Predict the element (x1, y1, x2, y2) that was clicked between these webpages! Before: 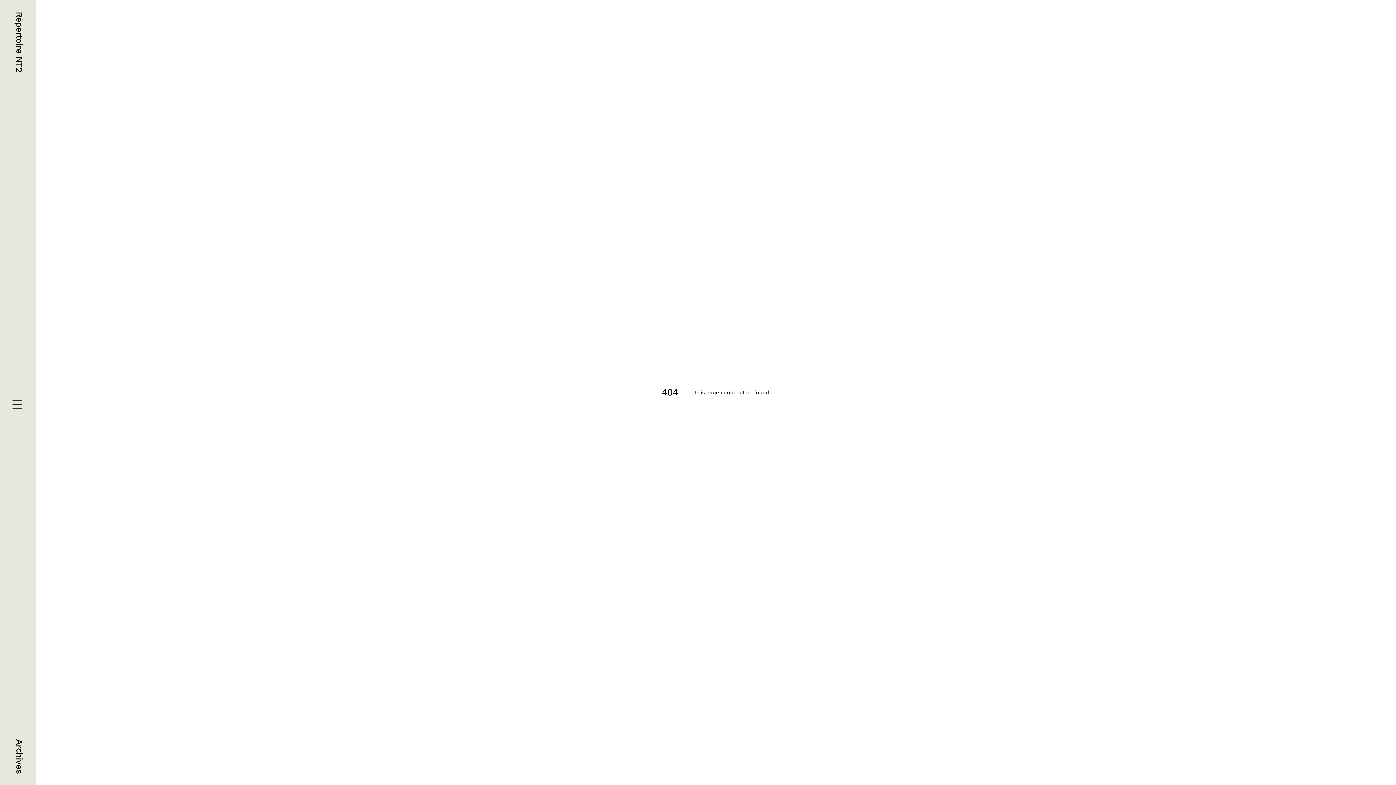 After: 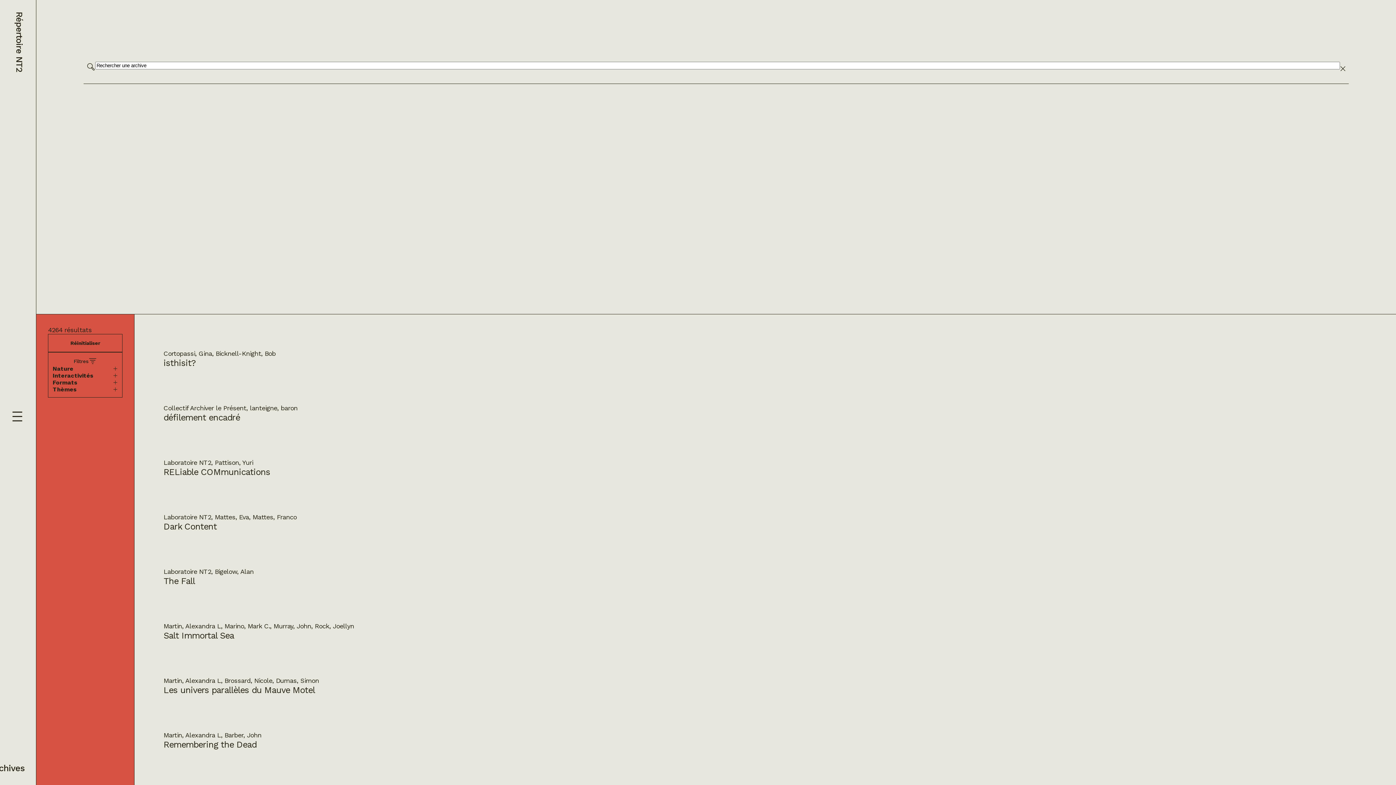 Action: label: Archives bbox: (14, 739, 24, 773)